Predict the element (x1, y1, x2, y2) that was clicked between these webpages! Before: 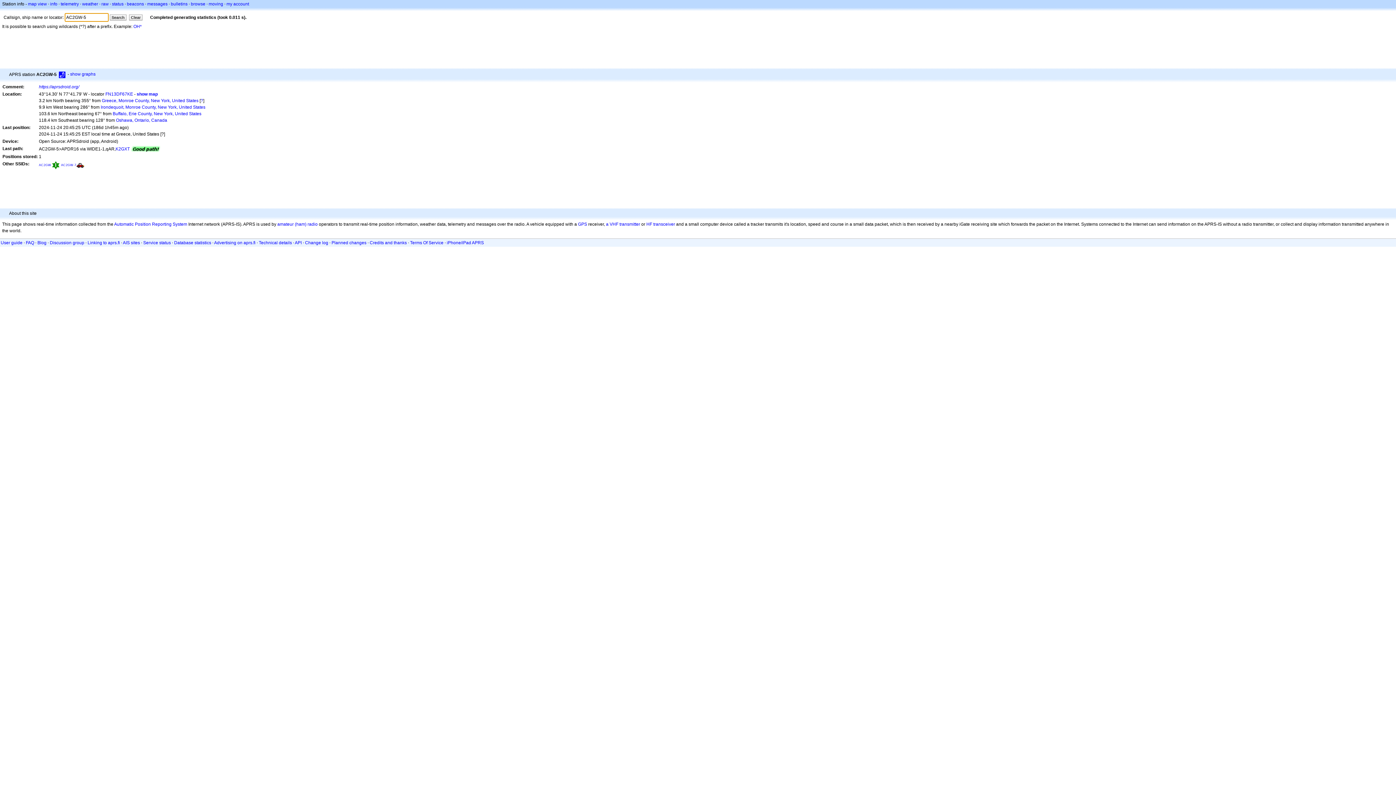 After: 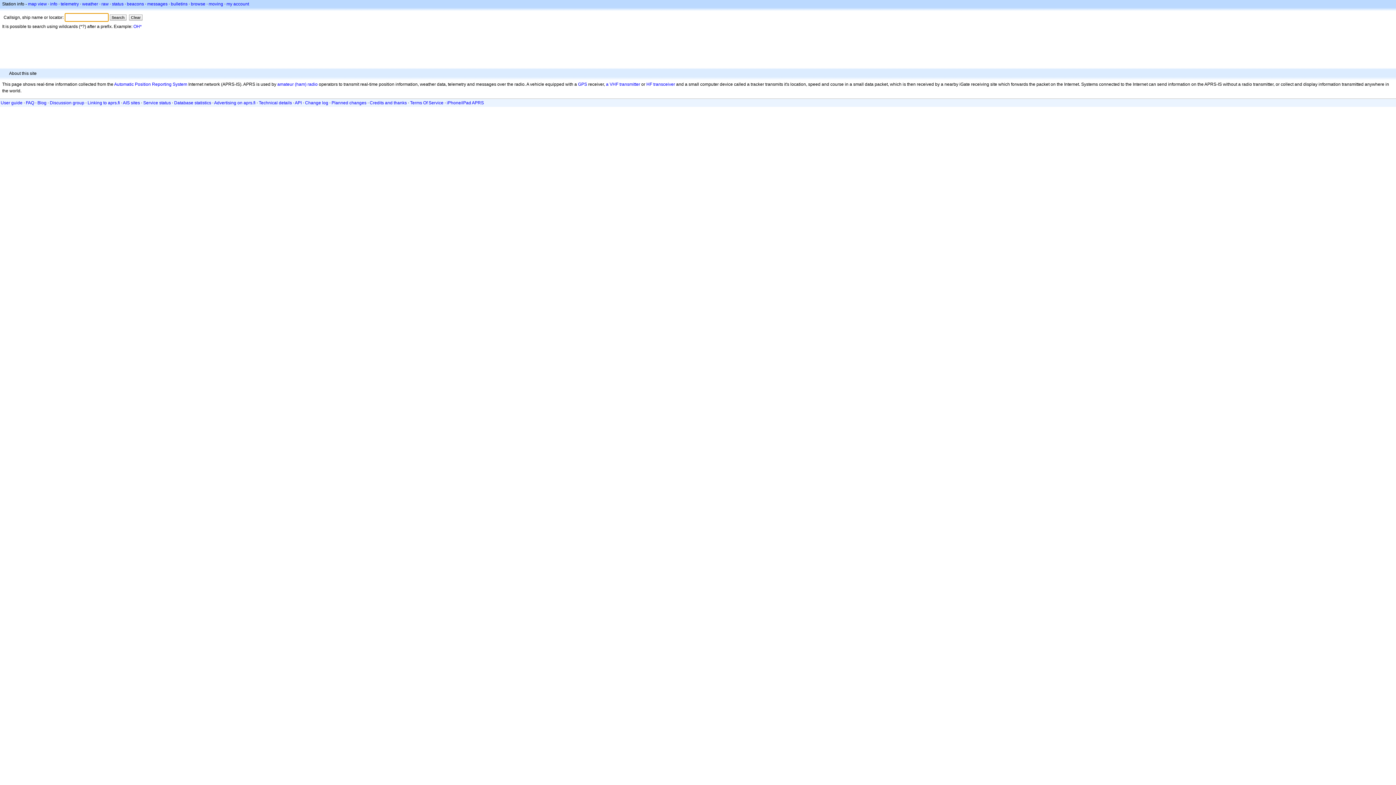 Action: label: Clear bbox: (129, 14, 142, 20)